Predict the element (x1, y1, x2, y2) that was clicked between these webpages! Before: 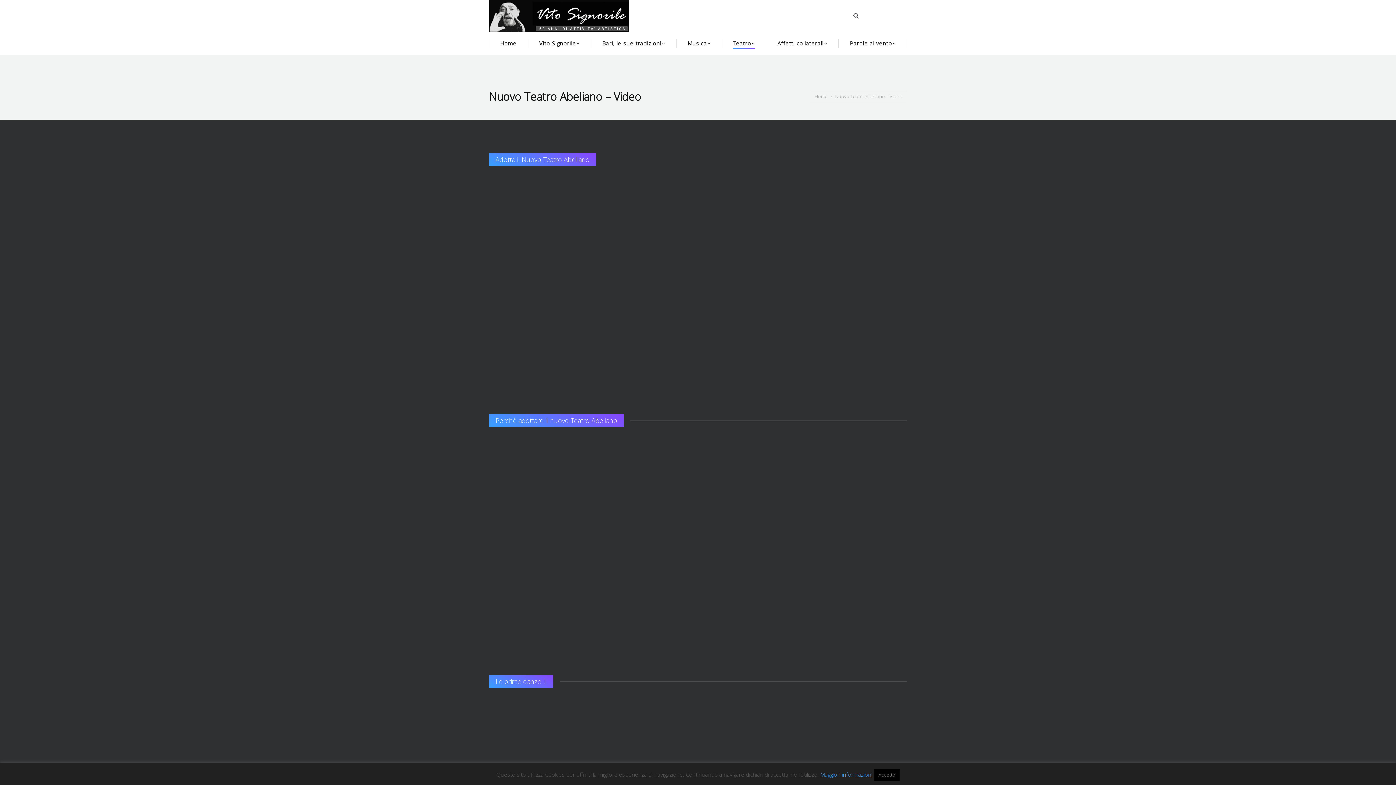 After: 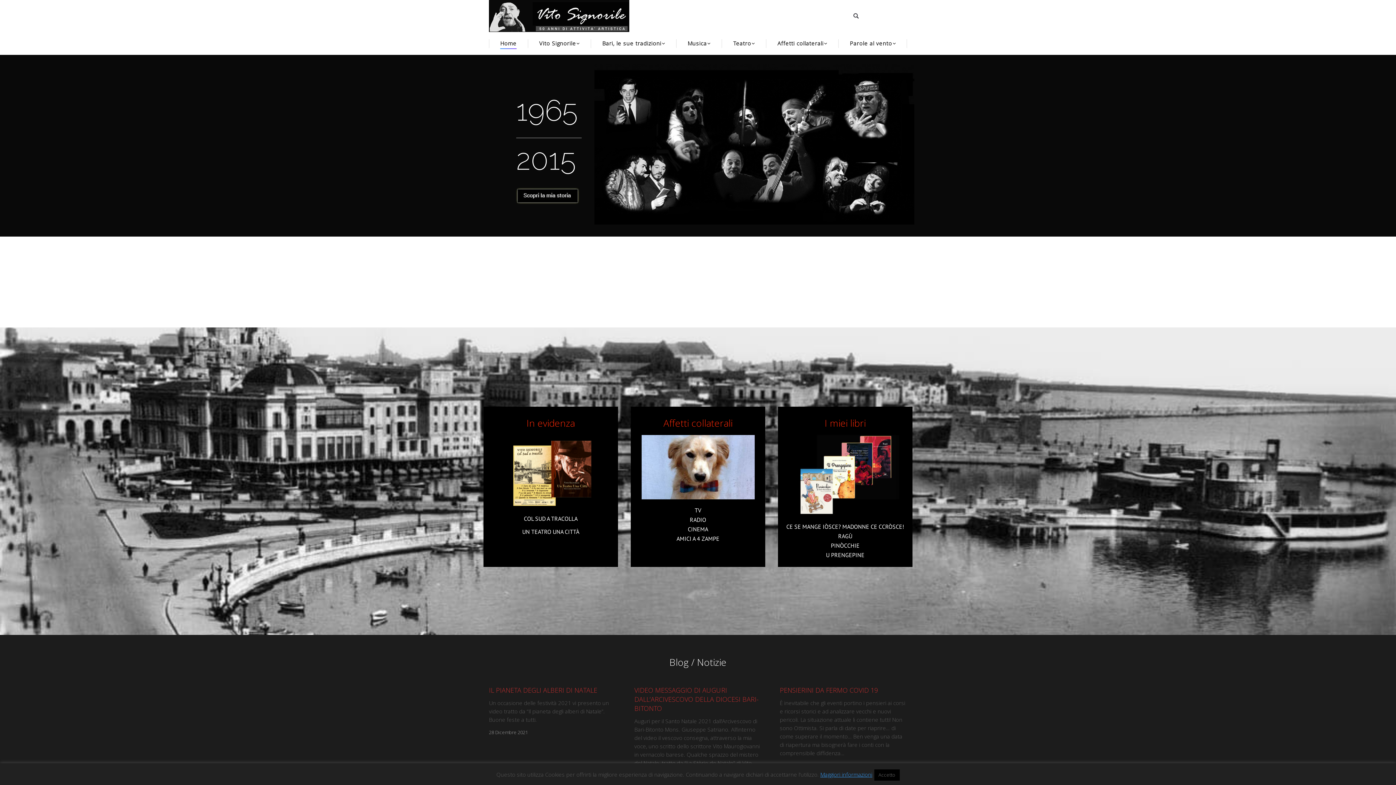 Action: label: Home bbox: (814, 93, 828, 99)